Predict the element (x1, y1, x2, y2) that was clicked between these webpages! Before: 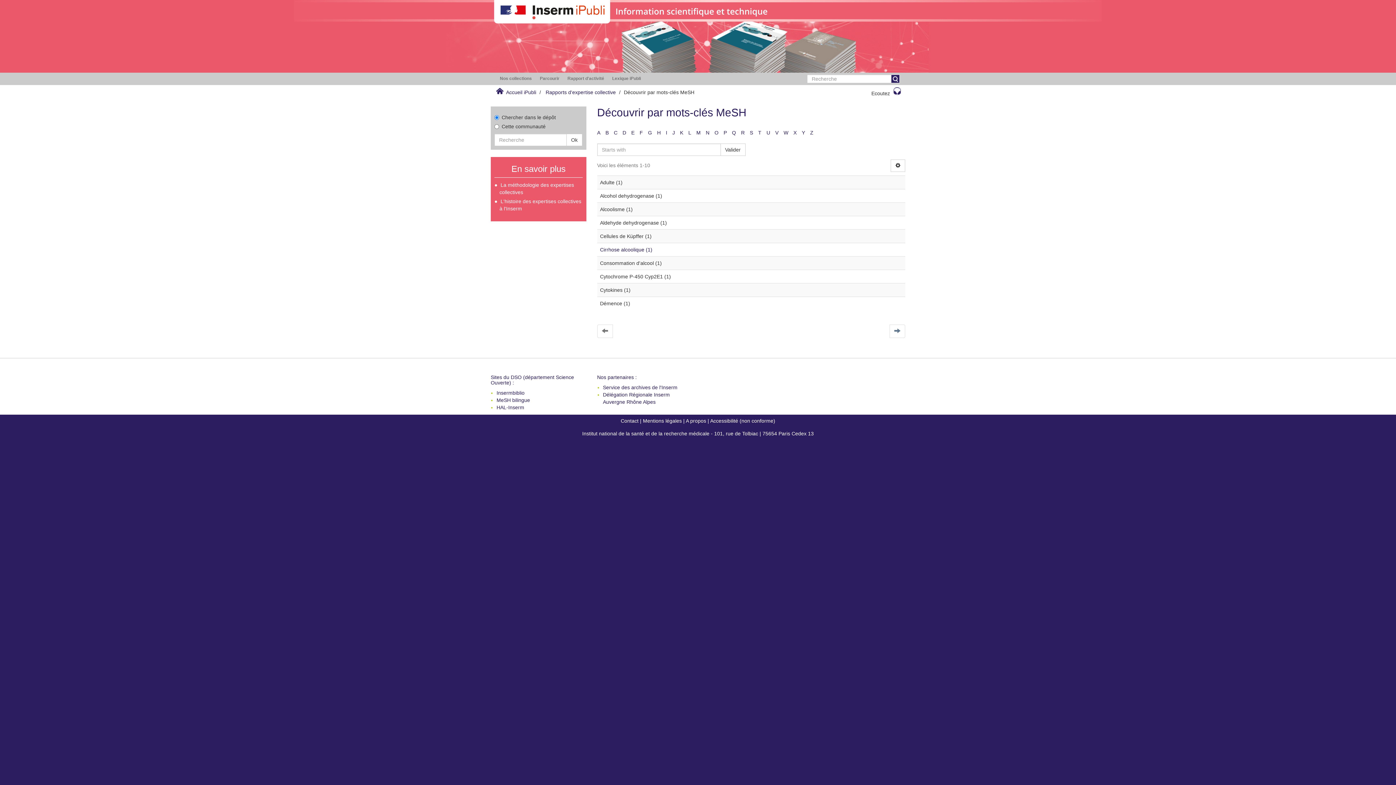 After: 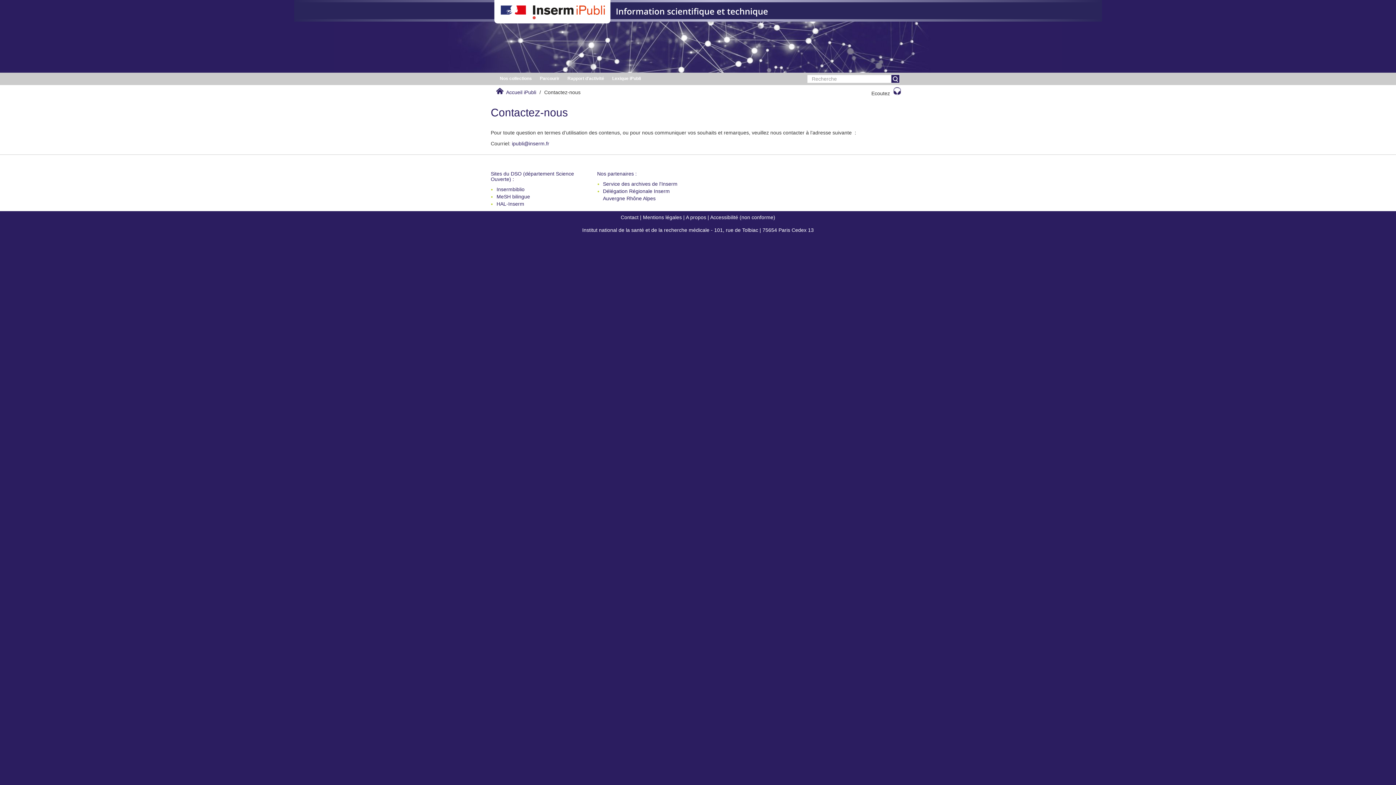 Action: bbox: (620, 418, 638, 424) label: Contact